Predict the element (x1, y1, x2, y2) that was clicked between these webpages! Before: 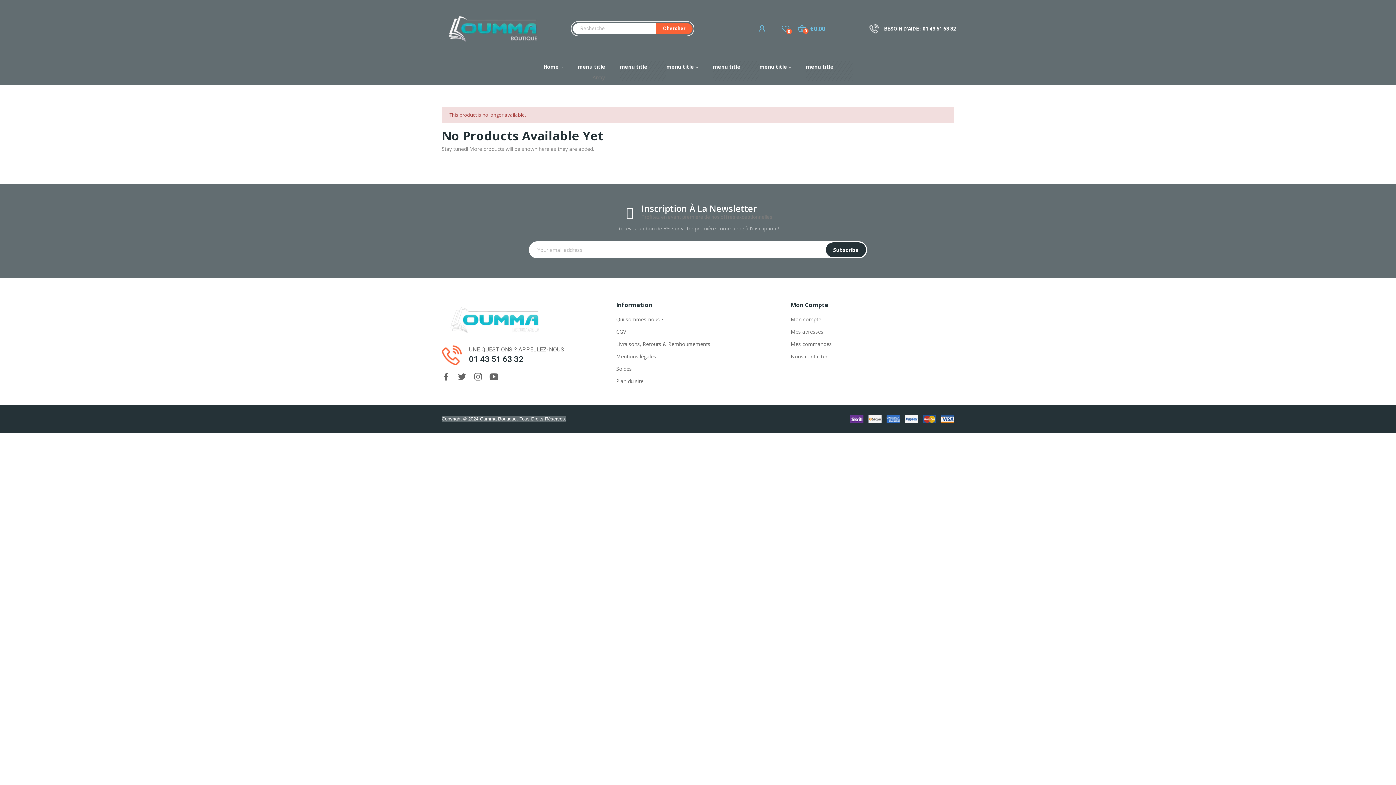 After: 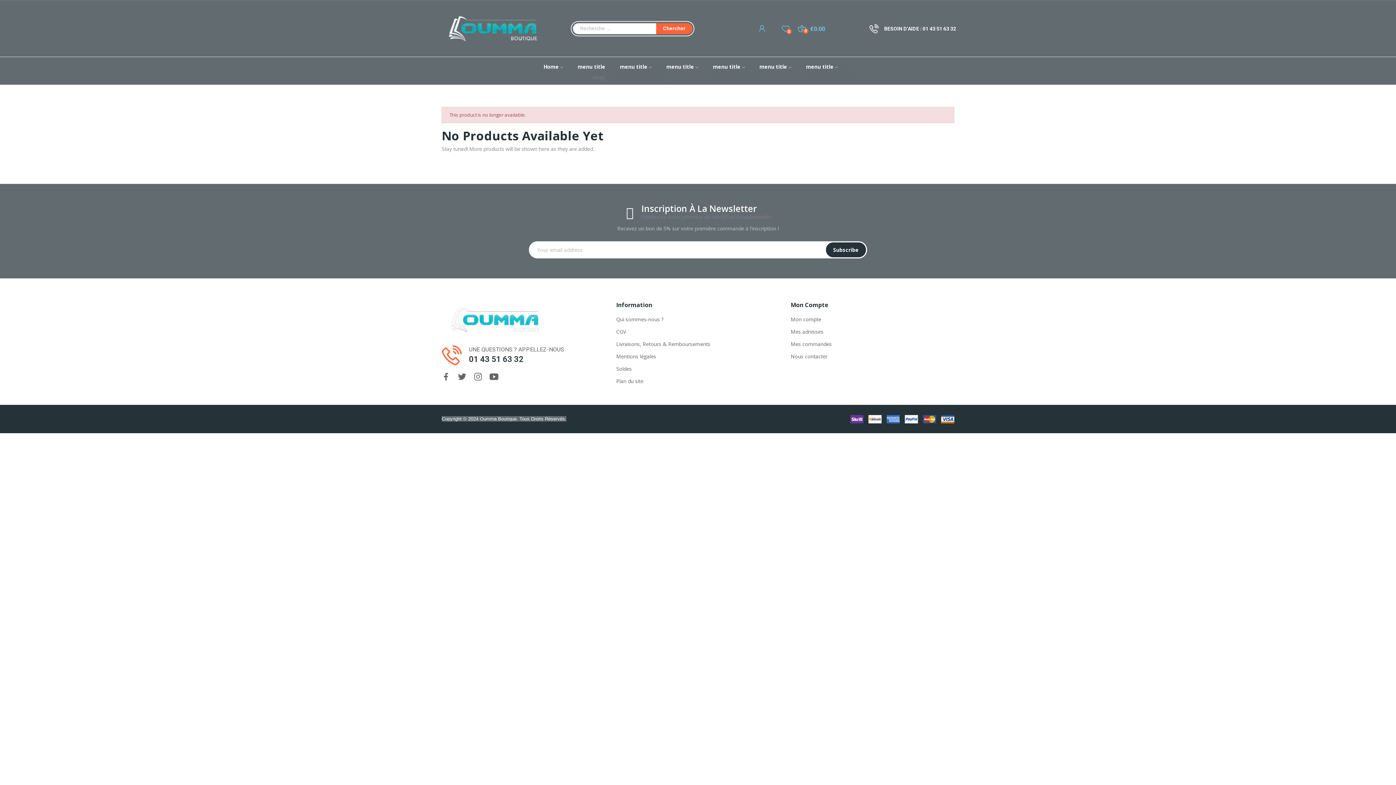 Action: label: 01 43 51 63 32 bbox: (922, 24, 956, 32)